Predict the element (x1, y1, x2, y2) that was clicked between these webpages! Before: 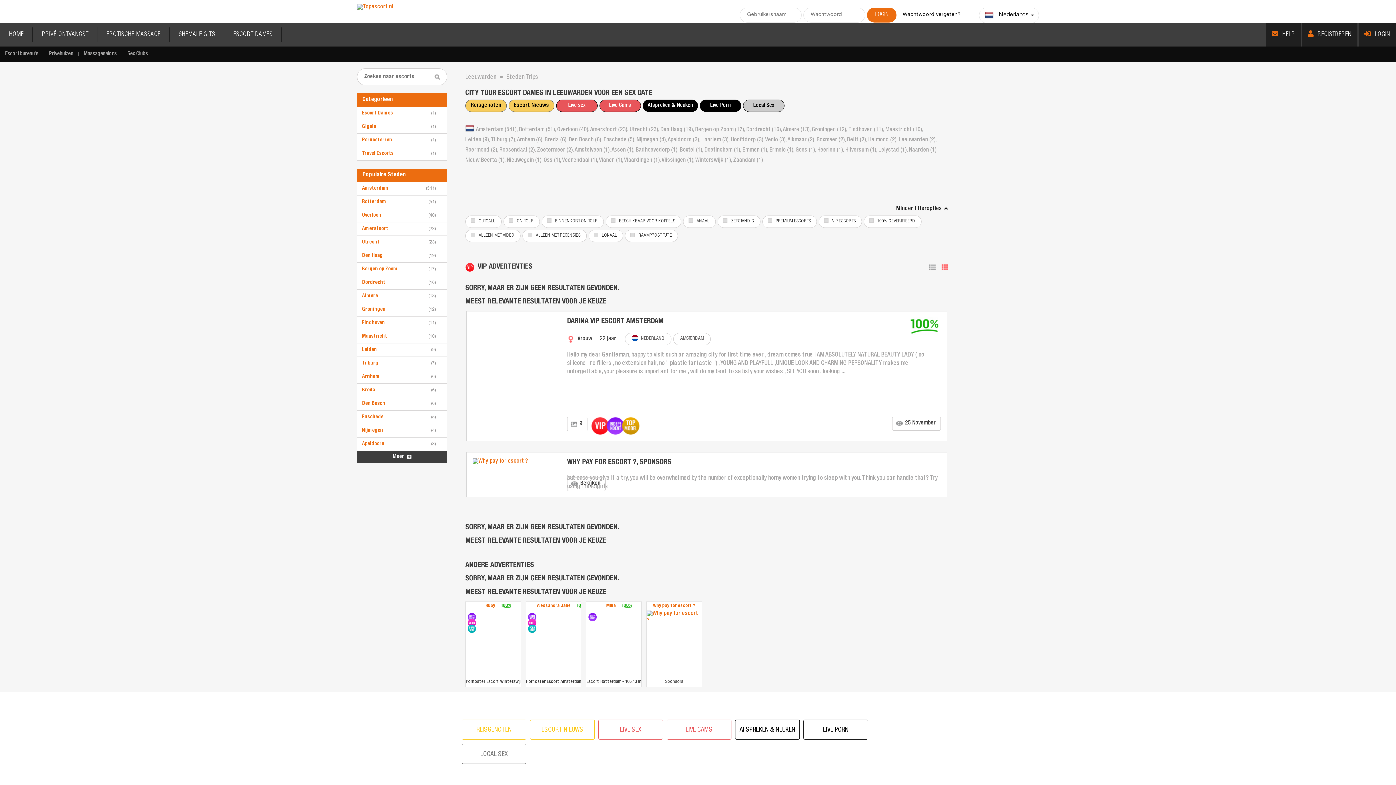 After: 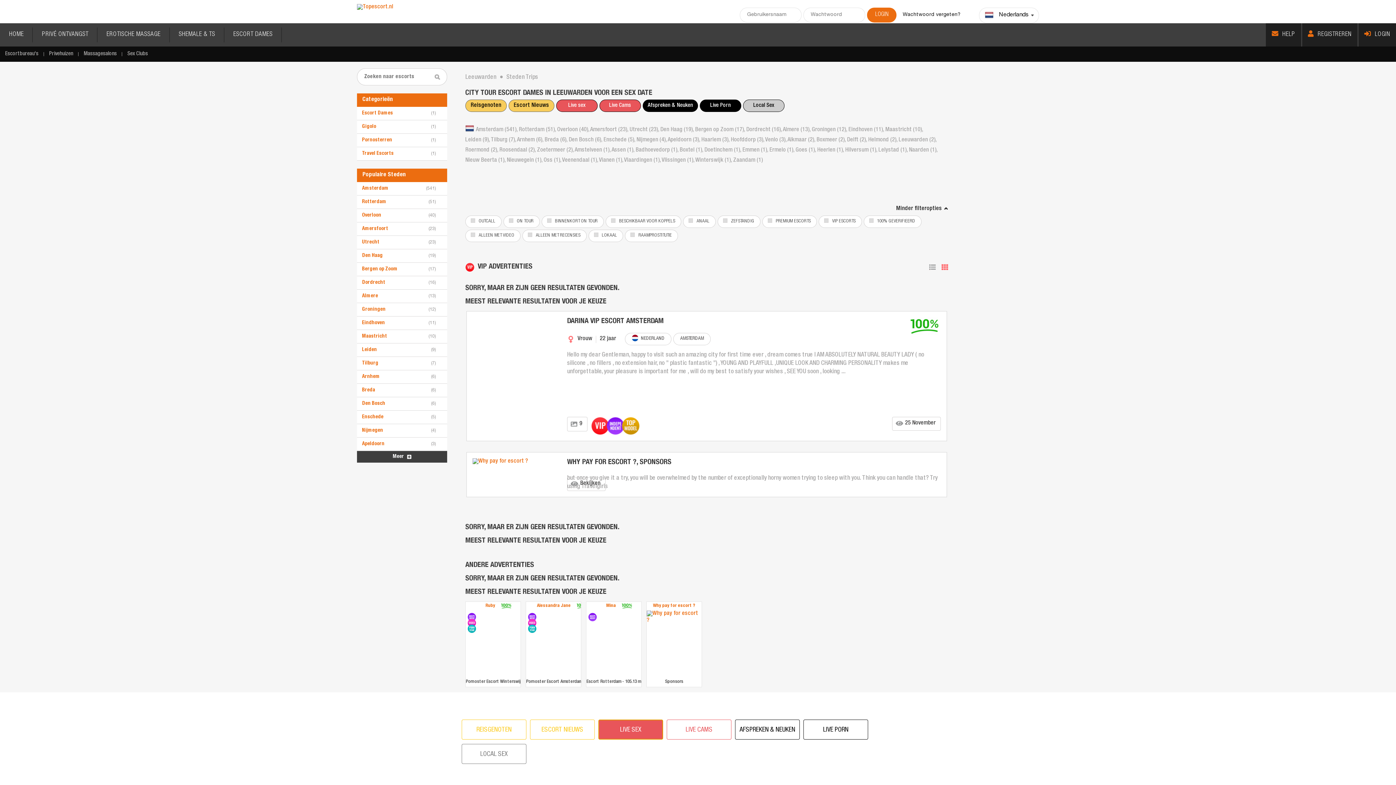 Action: bbox: (598, 719, 663, 739) label: LIVE SEX